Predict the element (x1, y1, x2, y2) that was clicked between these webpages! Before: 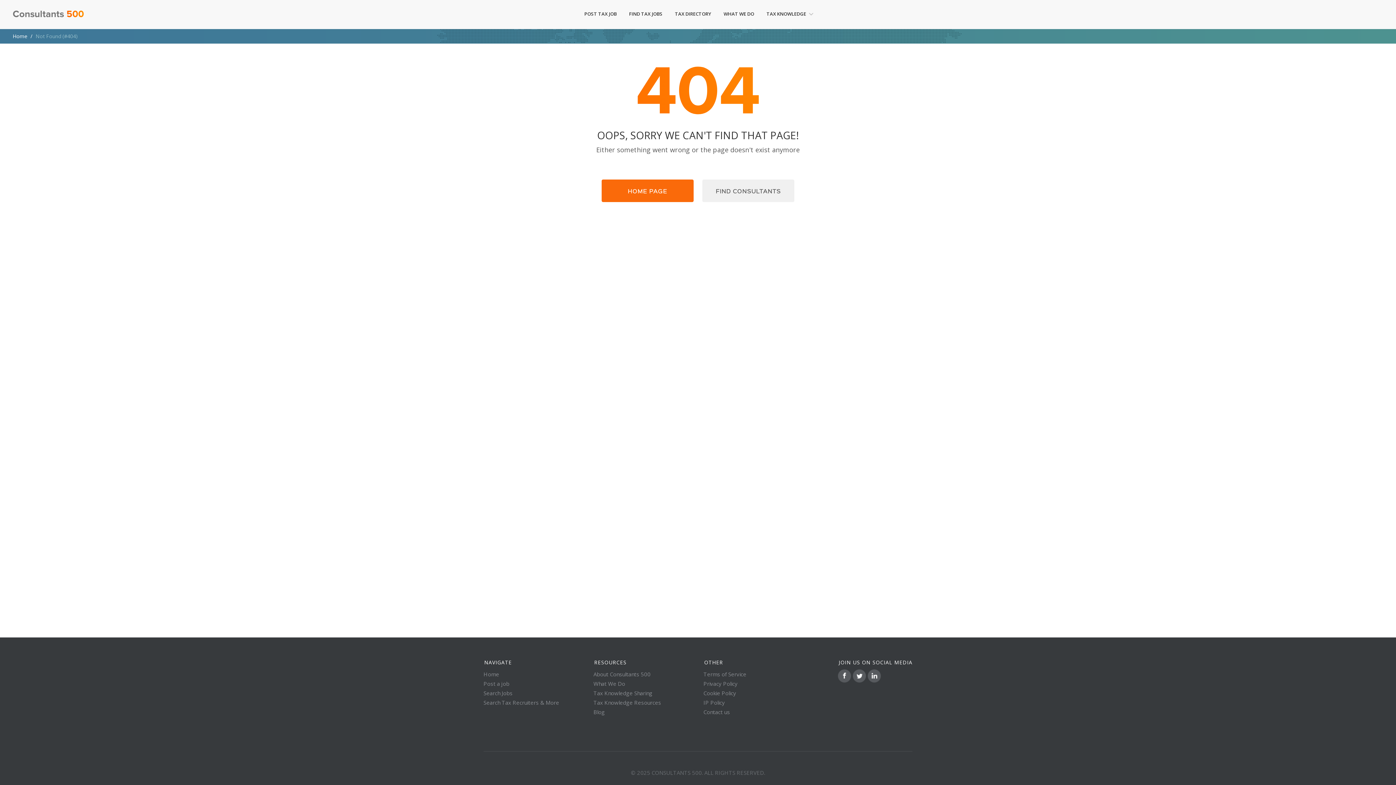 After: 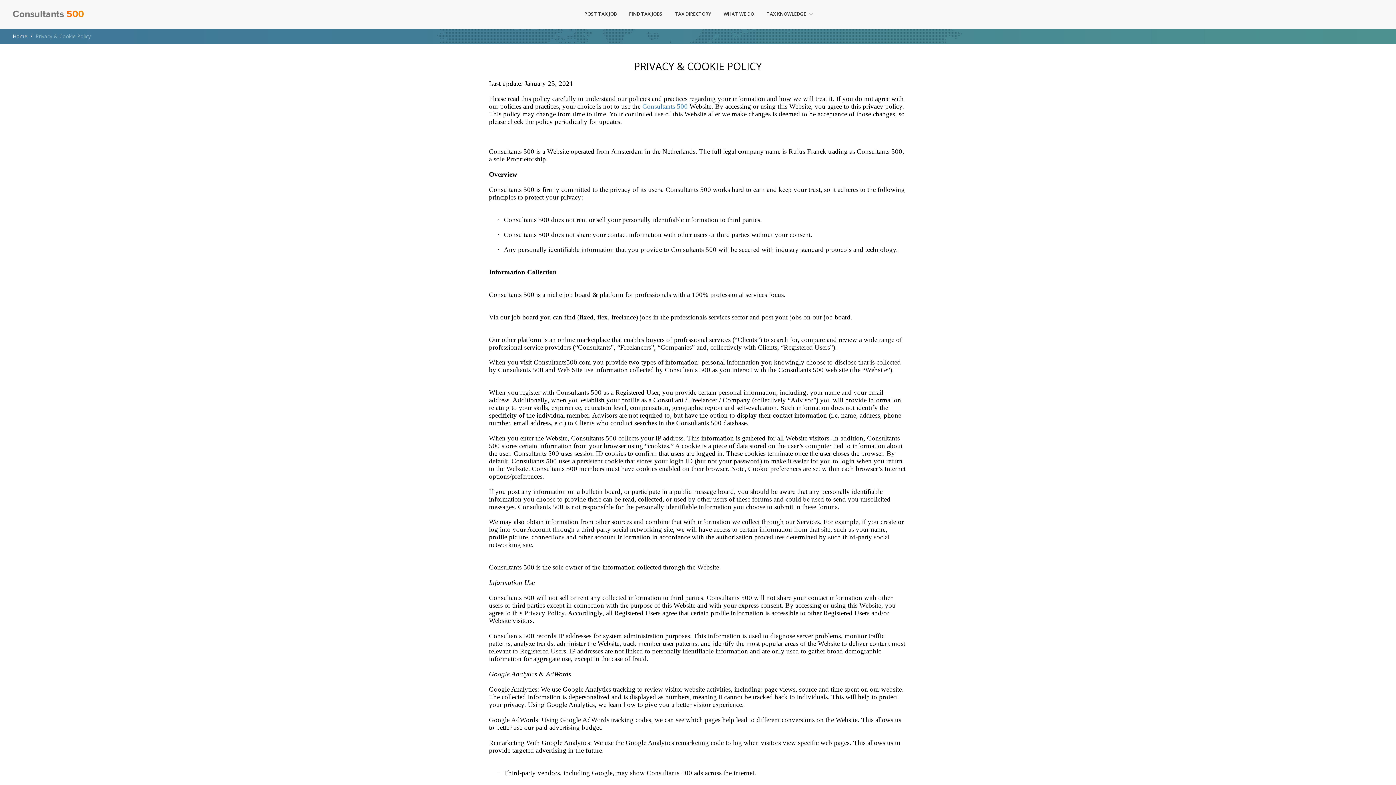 Action: bbox: (703, 680, 737, 687) label: Privacy Policy